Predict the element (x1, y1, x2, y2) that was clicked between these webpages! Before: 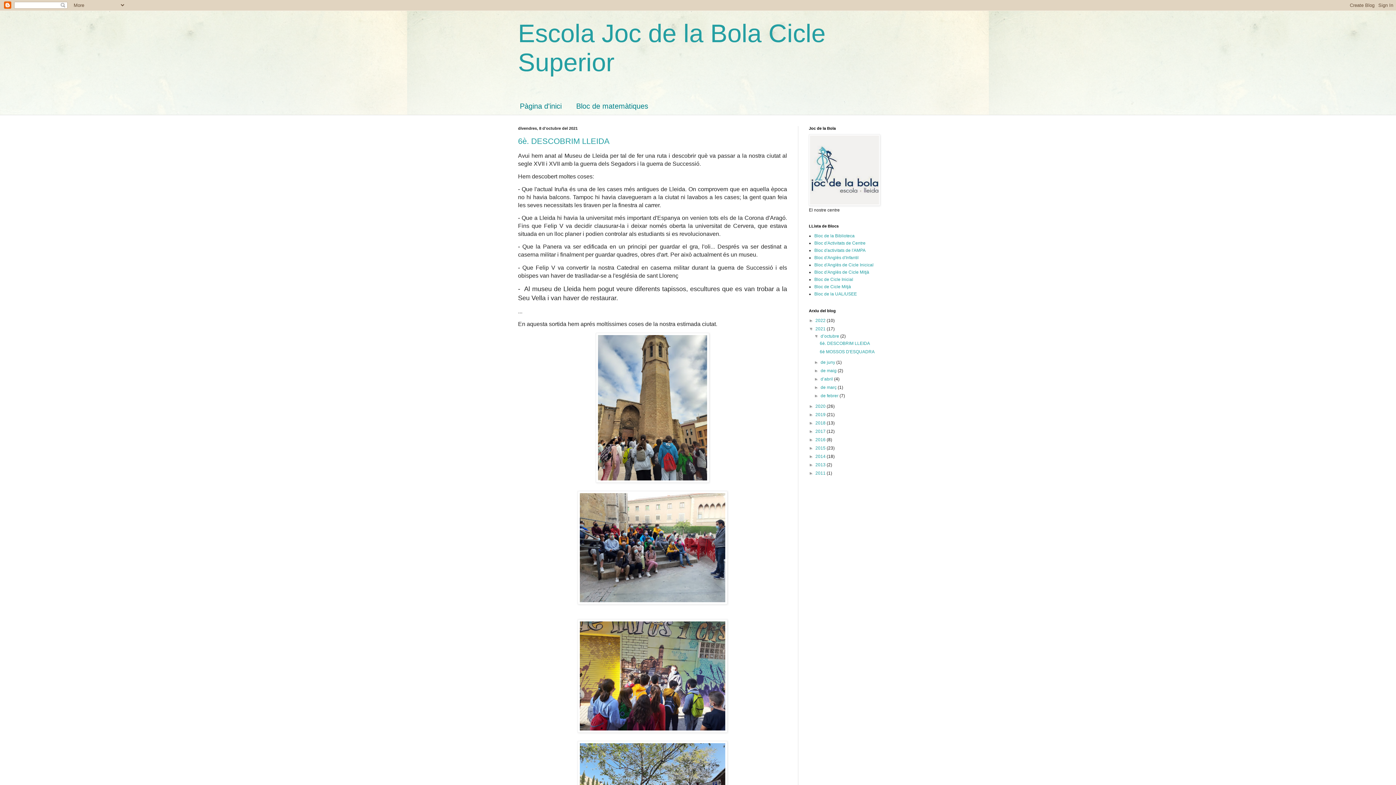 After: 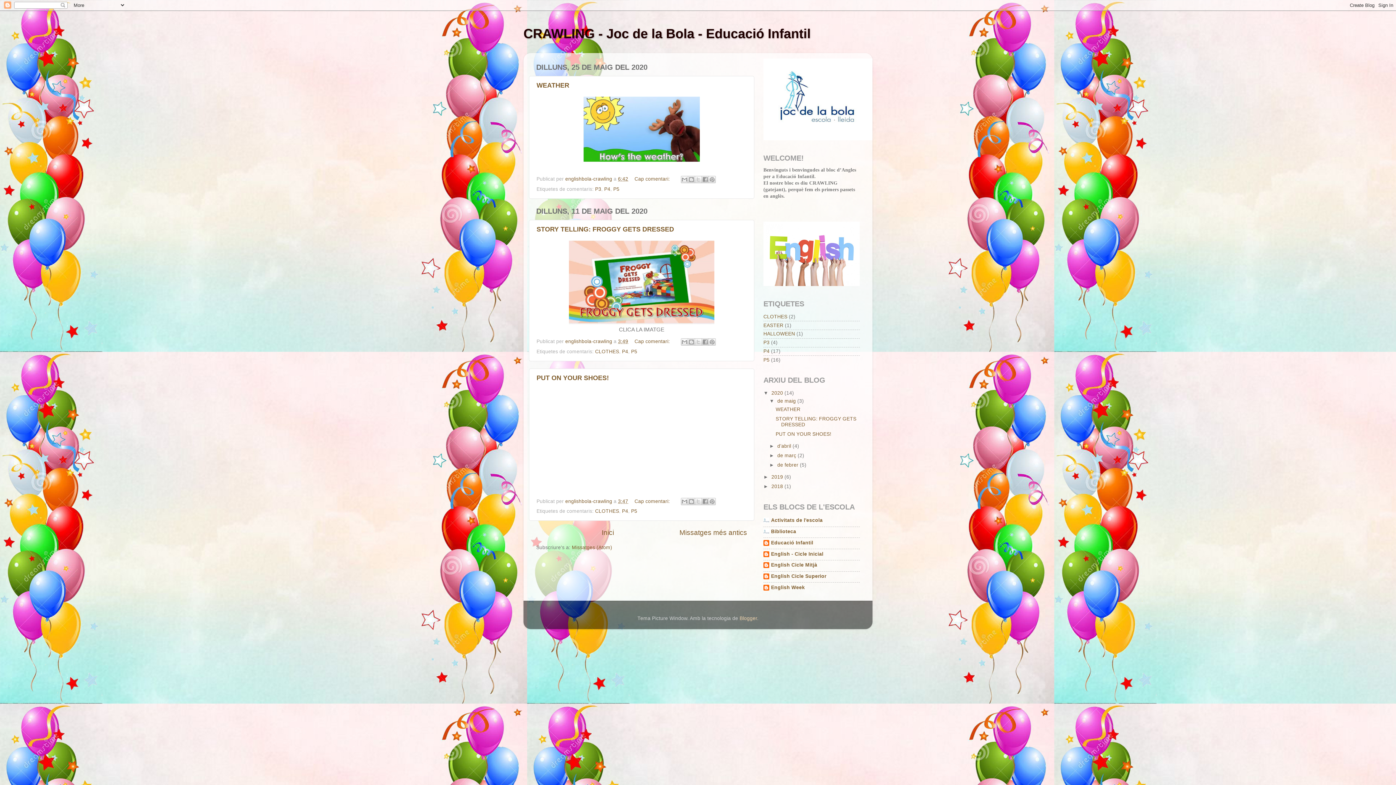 Action: bbox: (814, 255, 858, 260) label: Bloc d'Anglès d'Infantil